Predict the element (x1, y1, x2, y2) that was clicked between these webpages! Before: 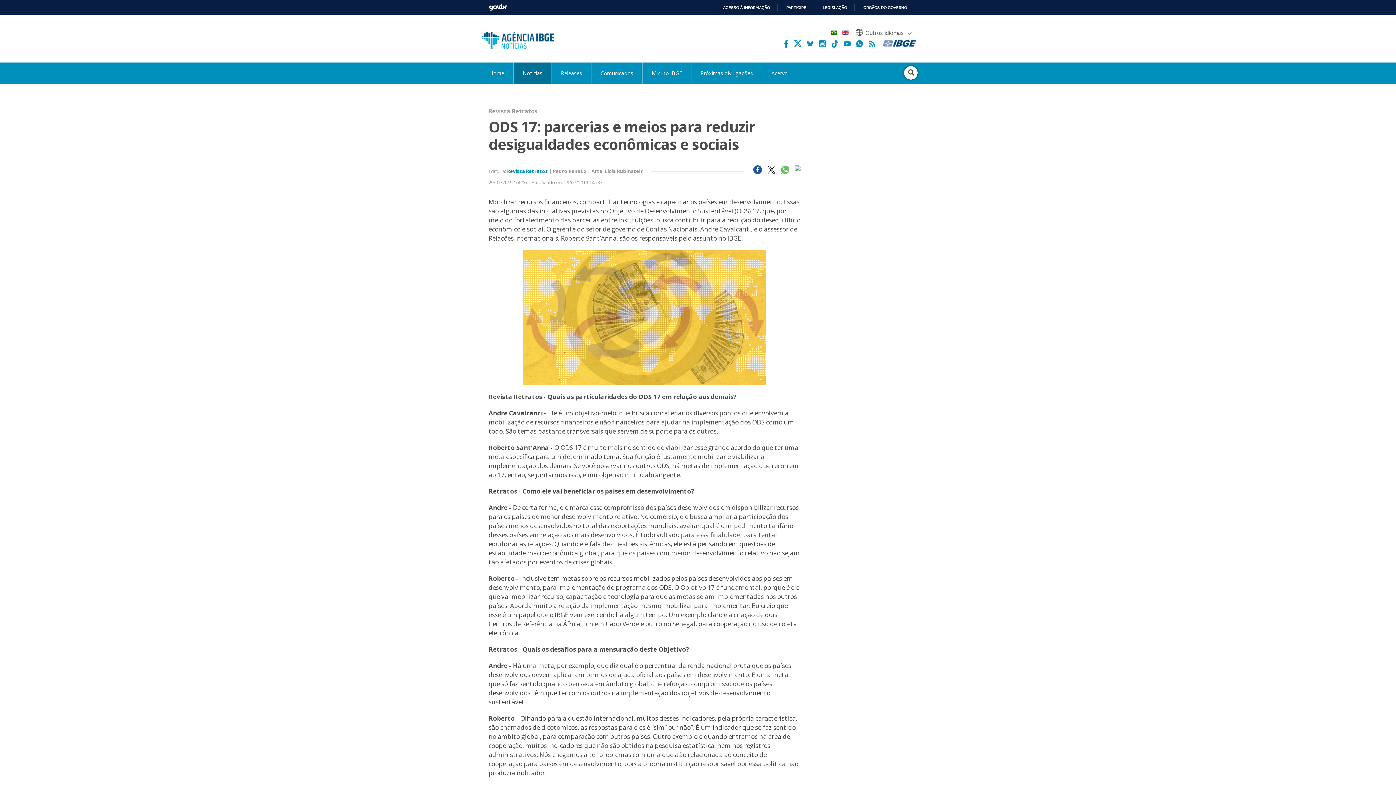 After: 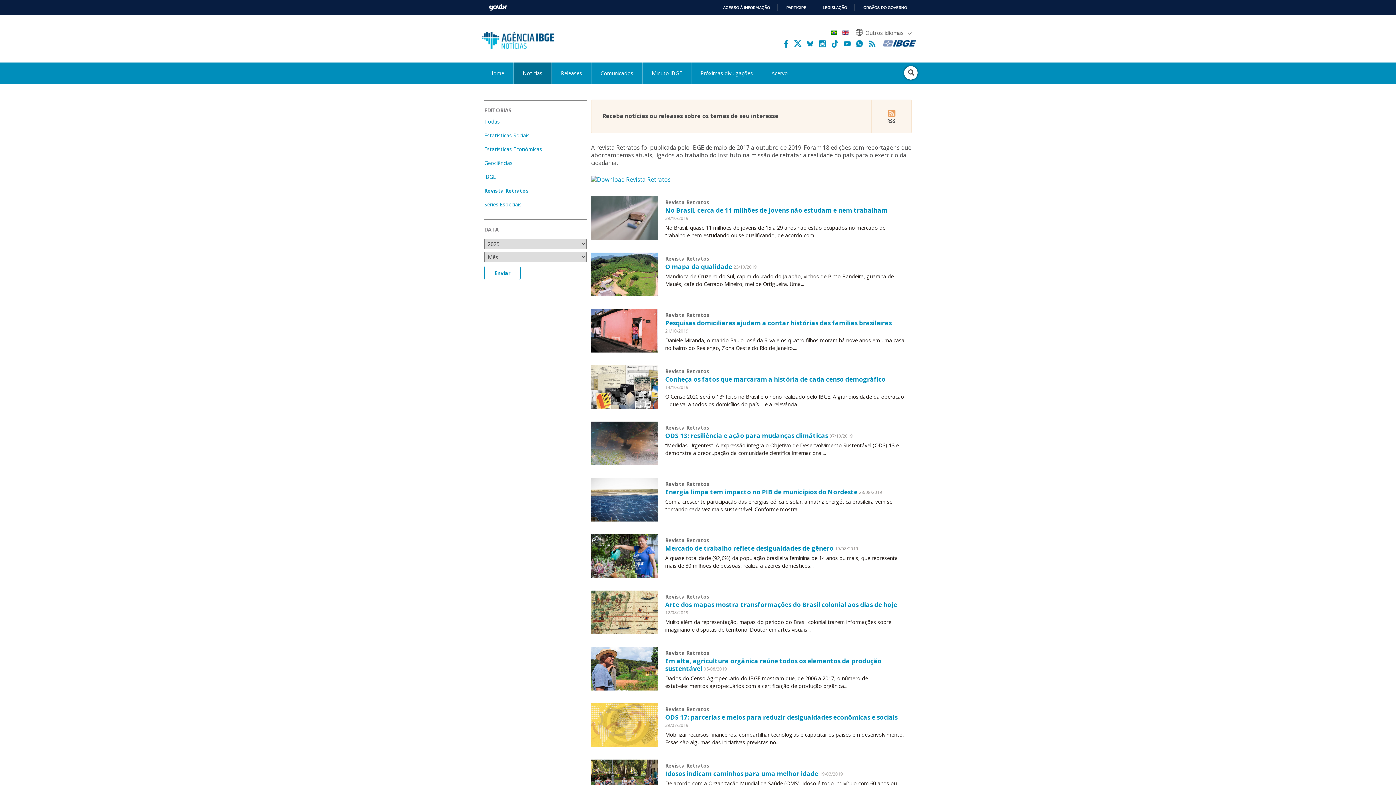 Action: label: Revista Retratos bbox: (507, 168, 548, 174)